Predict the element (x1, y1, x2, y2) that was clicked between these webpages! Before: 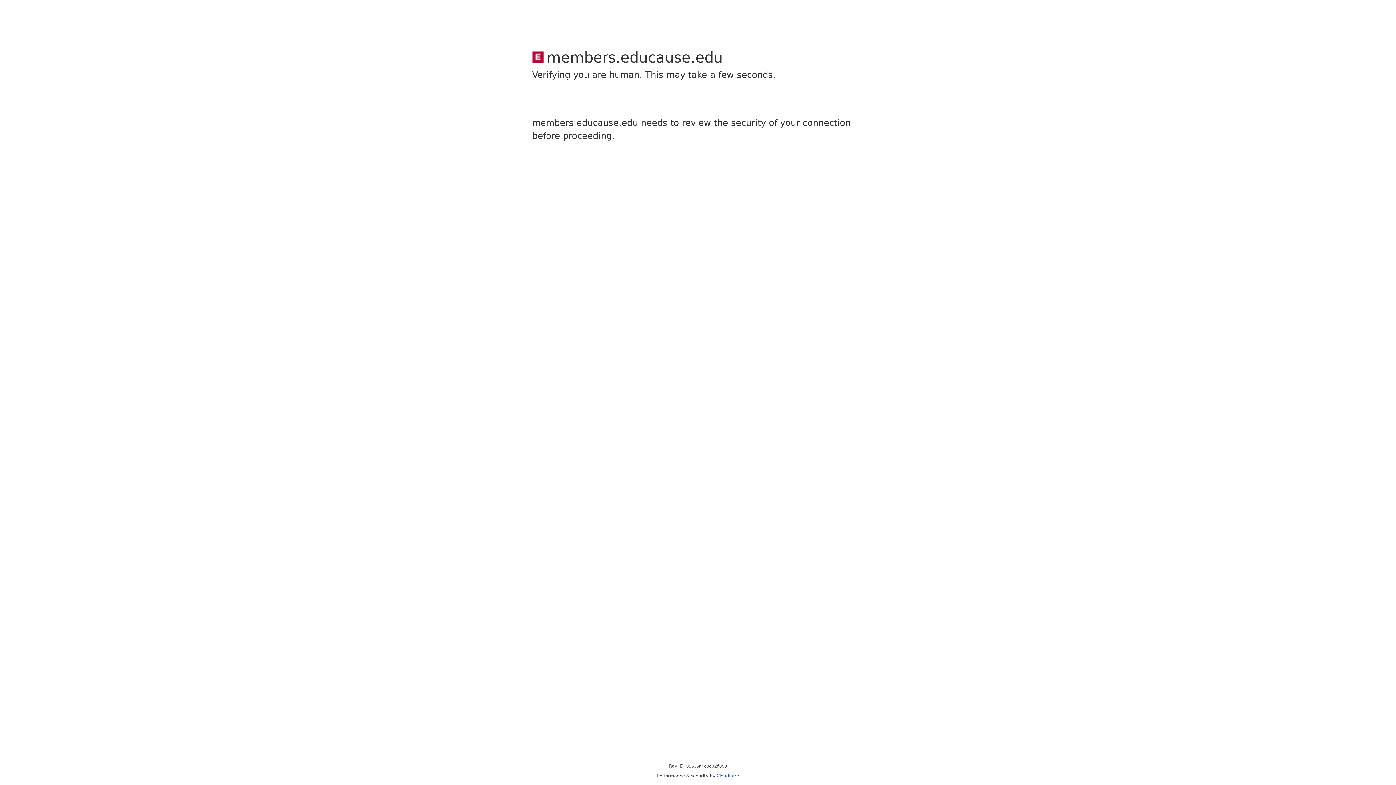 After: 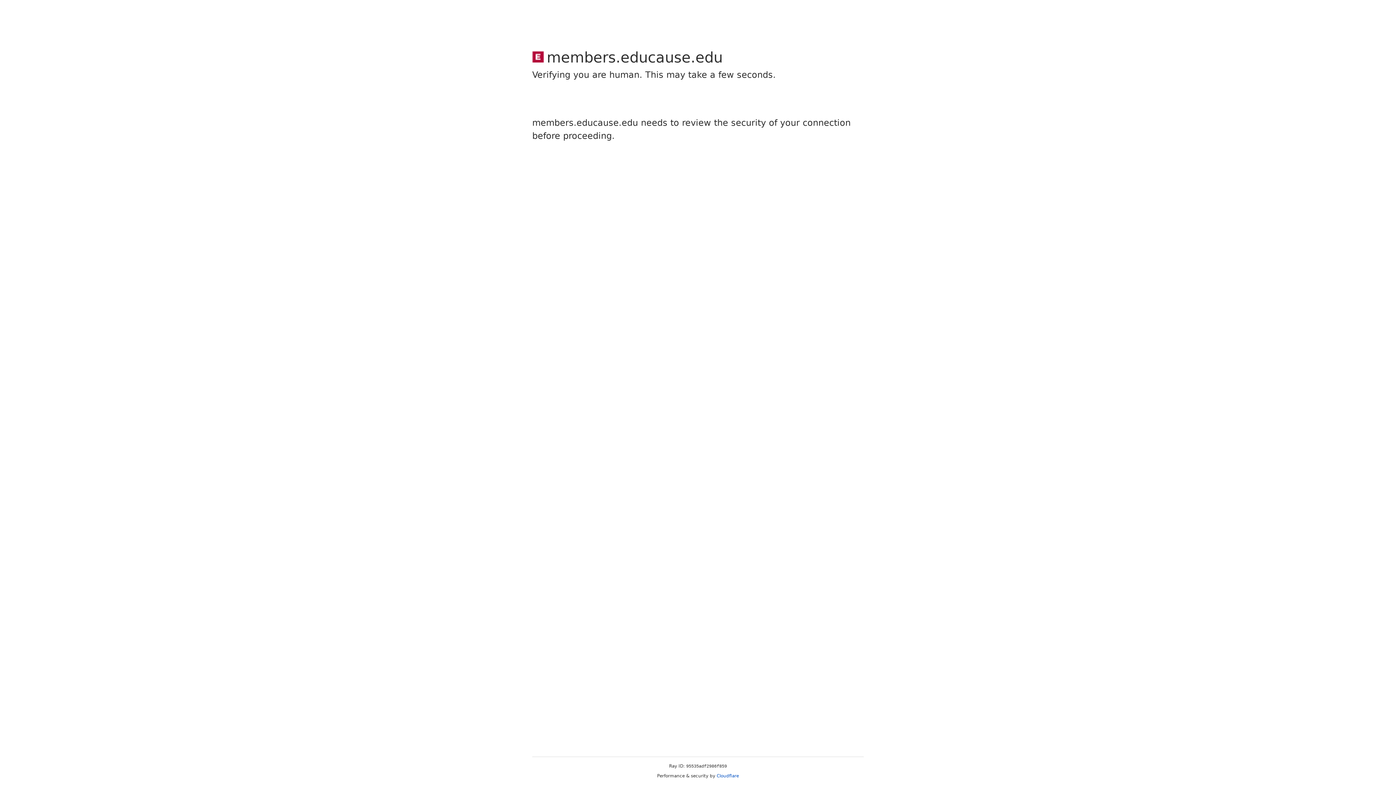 Action: bbox: (716, 773, 739, 778) label: Cloudflare